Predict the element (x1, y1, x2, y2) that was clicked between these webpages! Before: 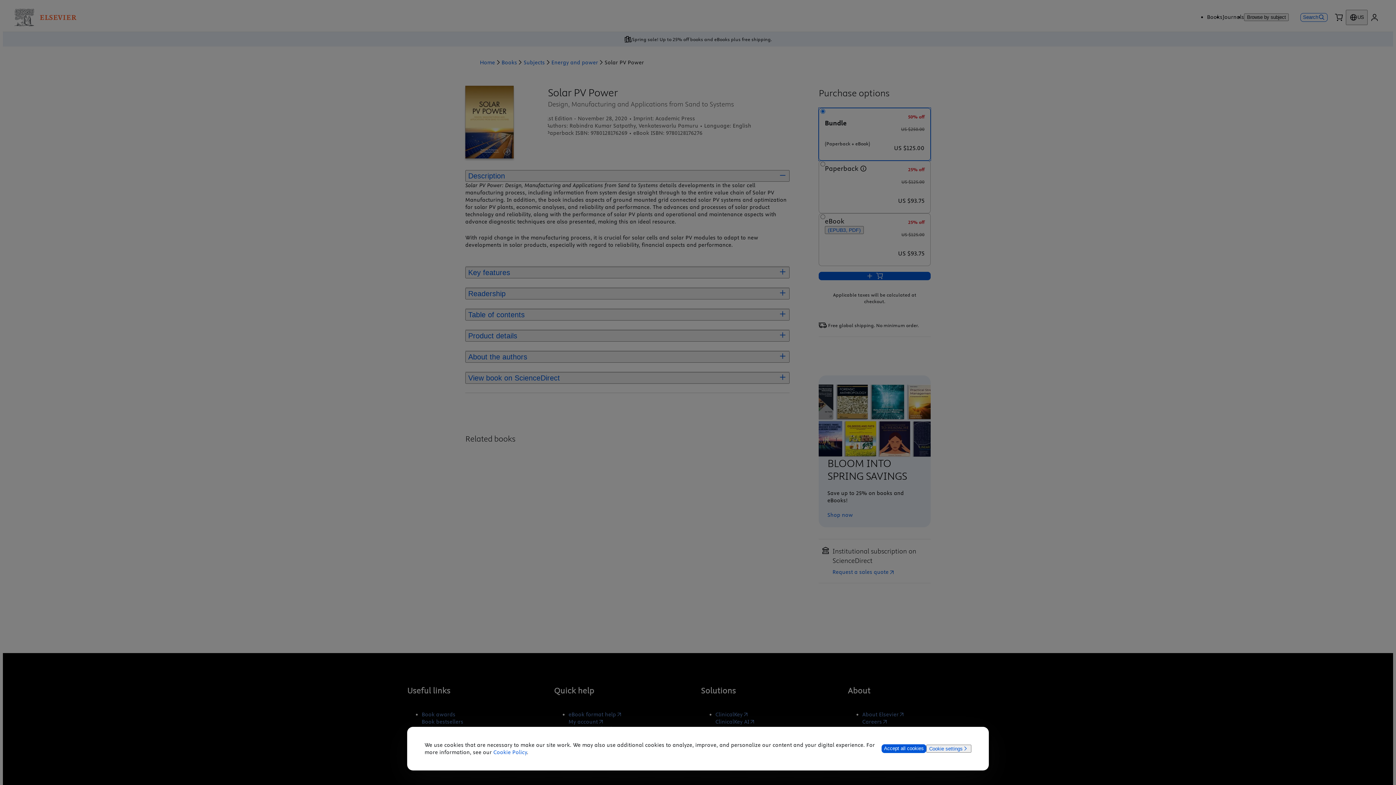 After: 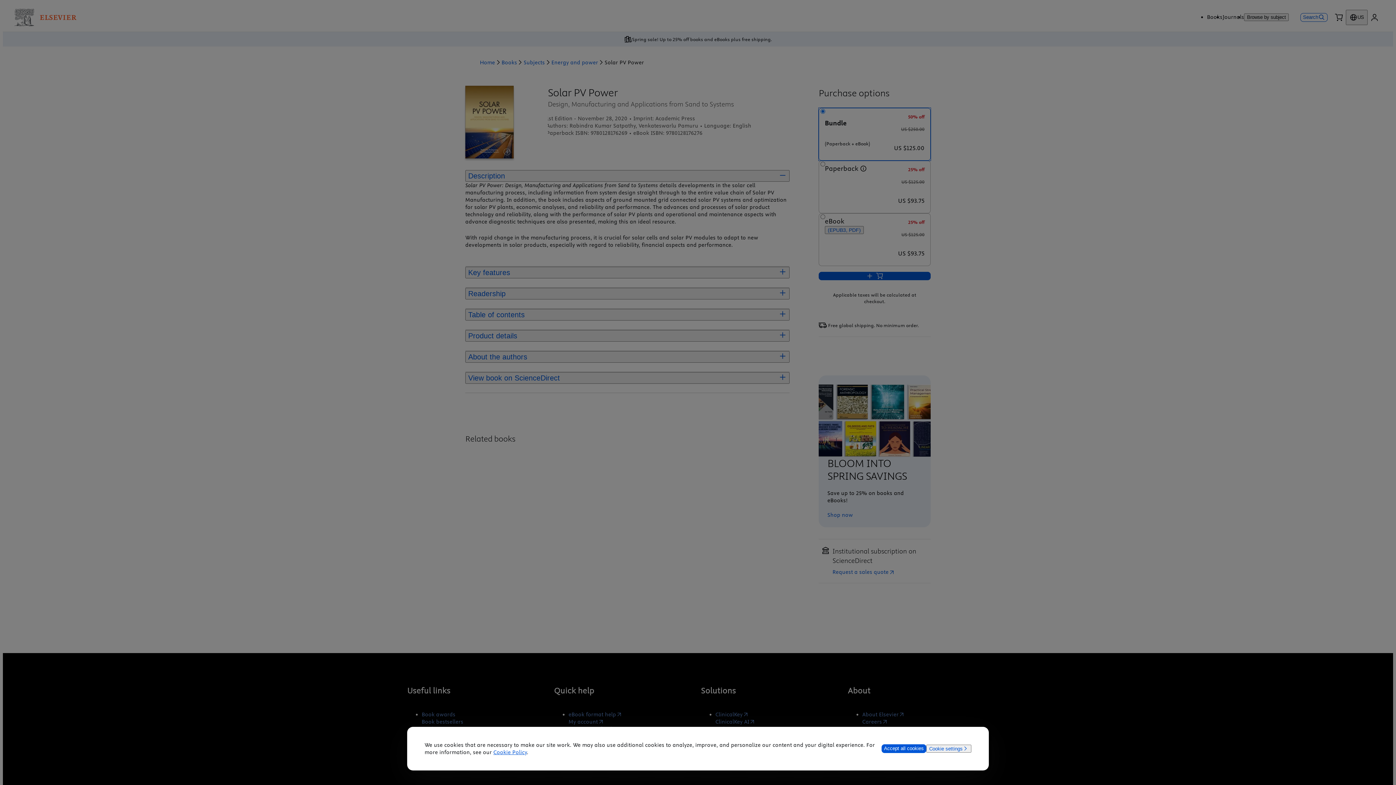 Action: label: Cookie Policy bbox: (493, 749, 527, 756)